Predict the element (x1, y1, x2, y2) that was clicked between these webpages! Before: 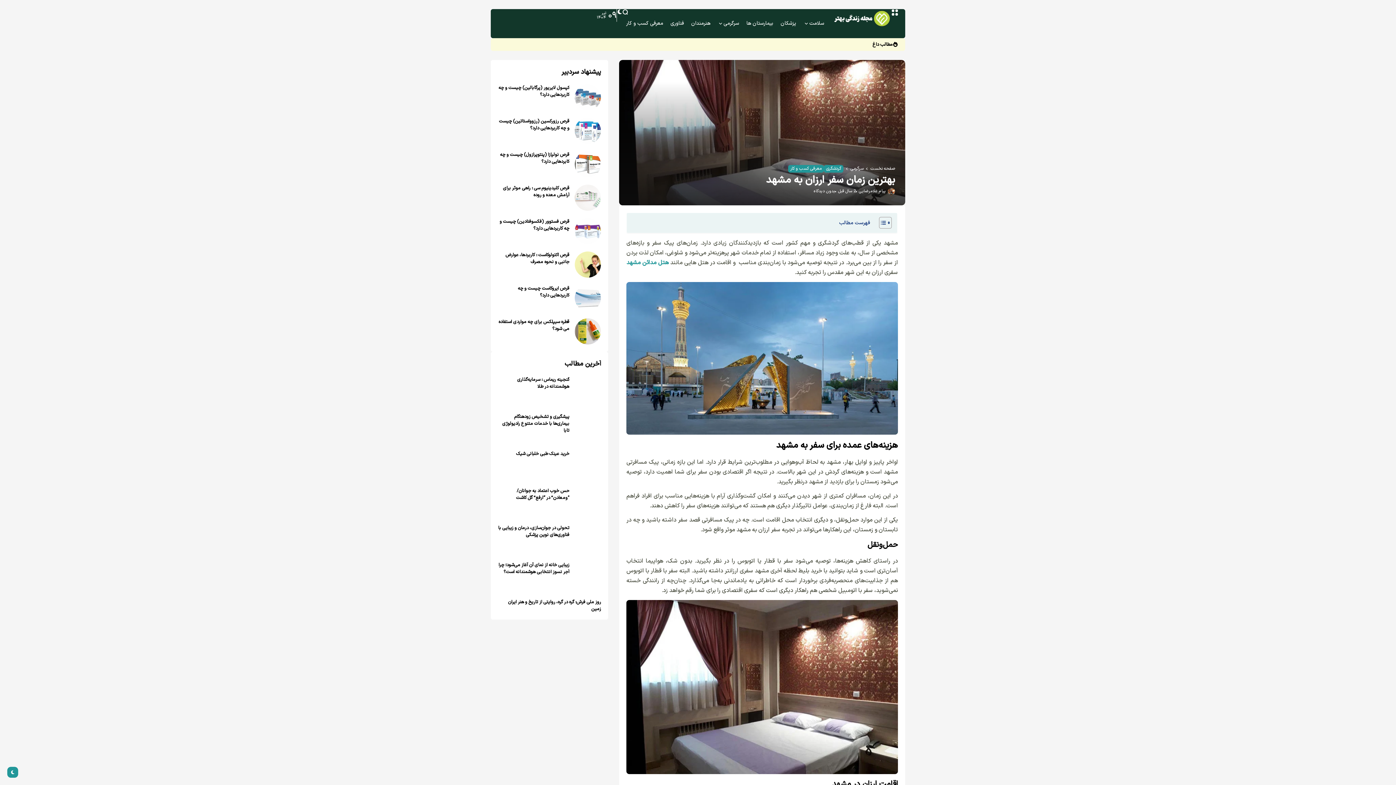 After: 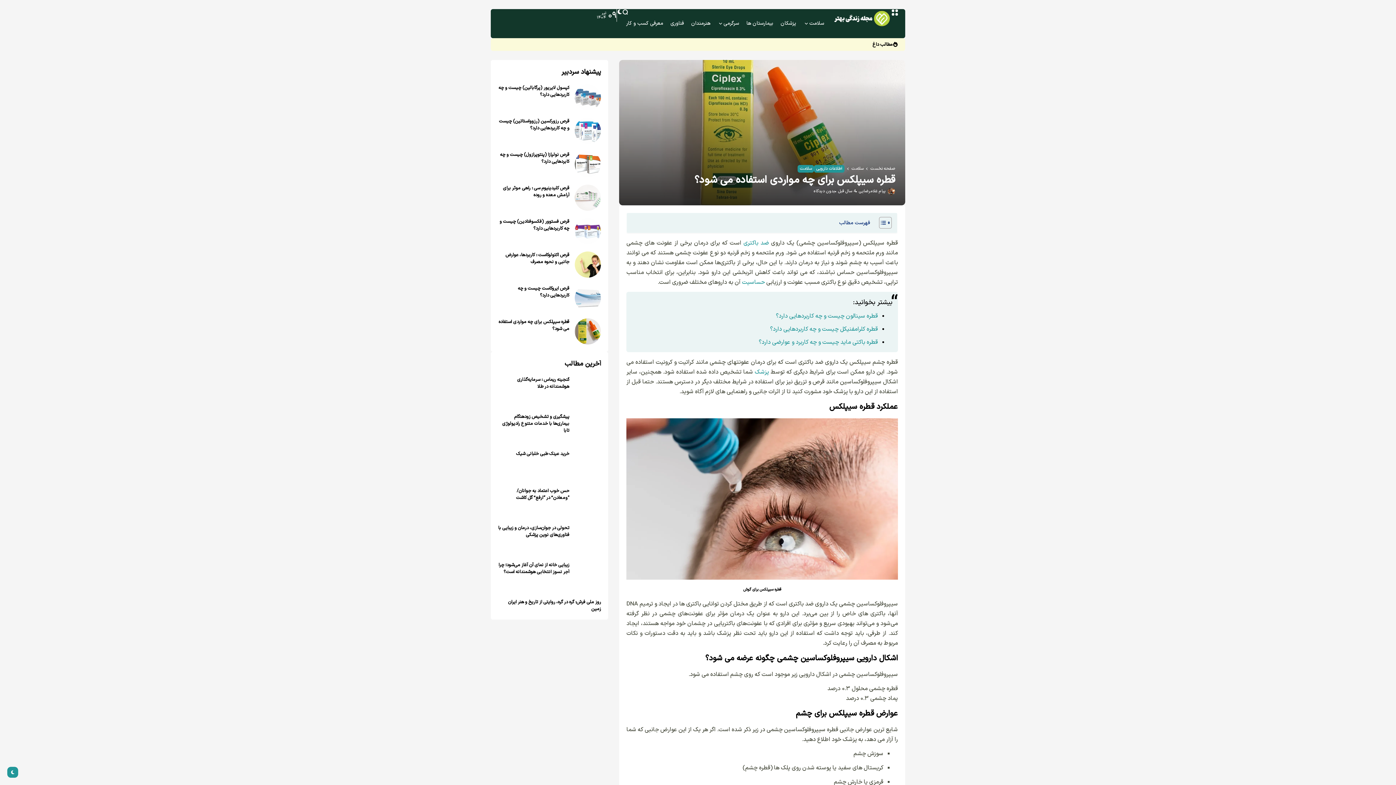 Action: bbox: (575, 318, 601, 344)